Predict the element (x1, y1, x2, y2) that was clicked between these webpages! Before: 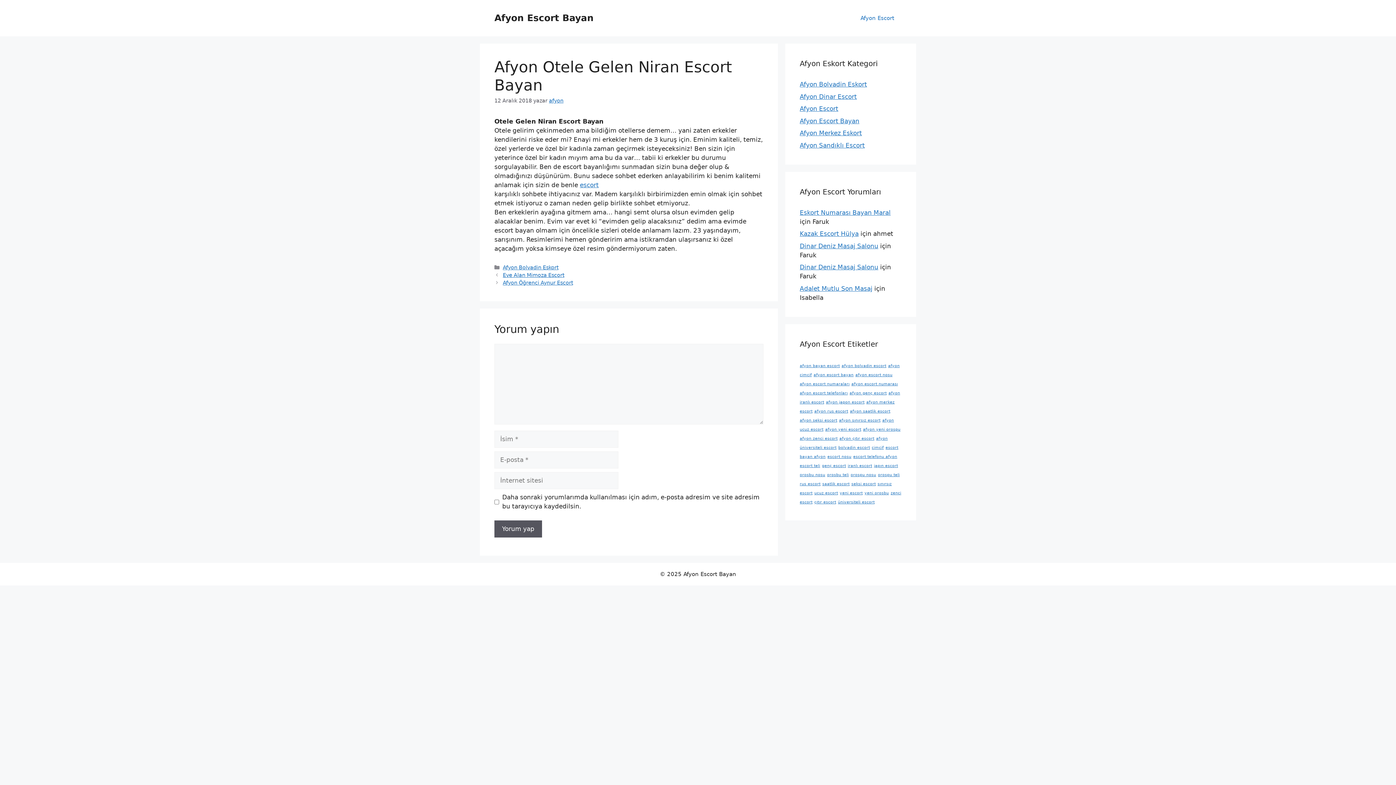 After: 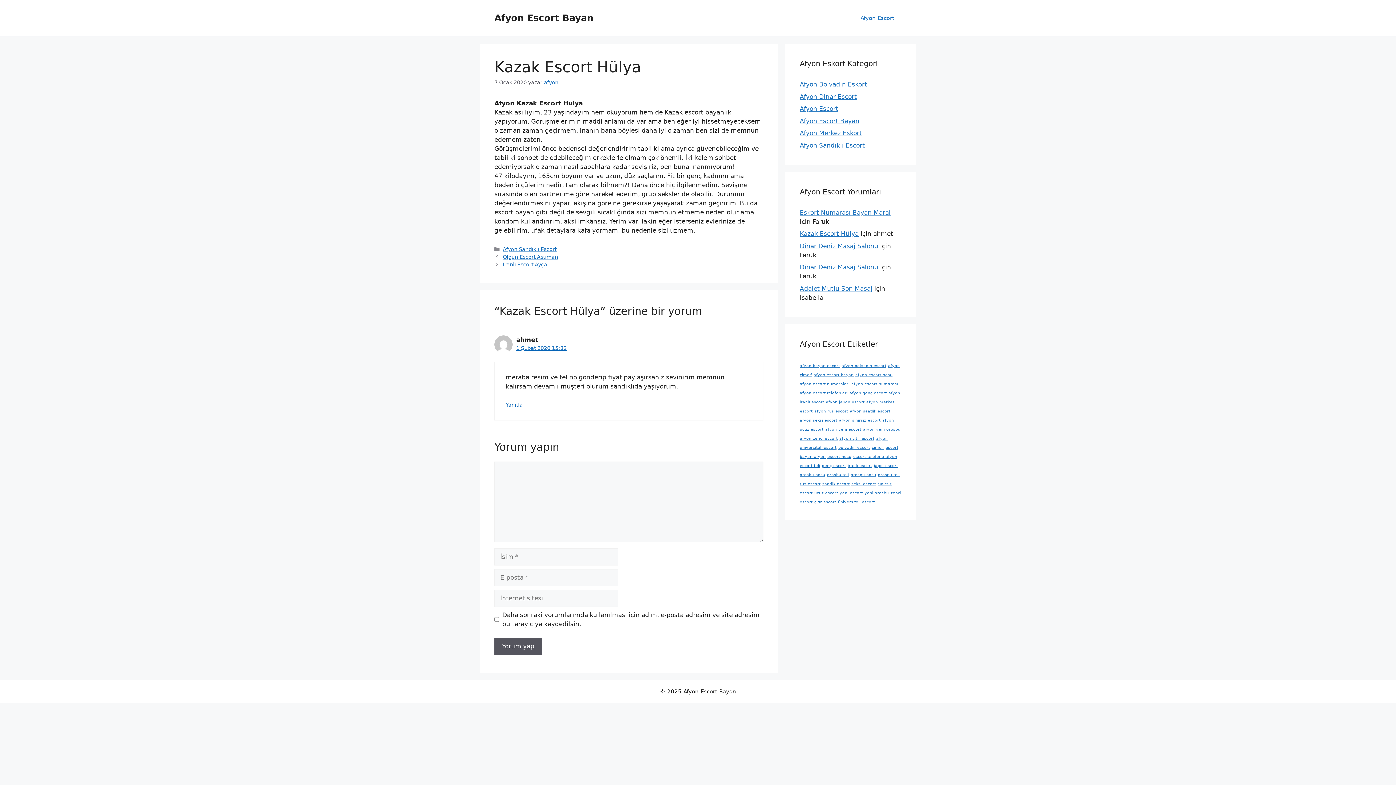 Action: label: Kazak Escort Hülya bbox: (800, 230, 858, 237)